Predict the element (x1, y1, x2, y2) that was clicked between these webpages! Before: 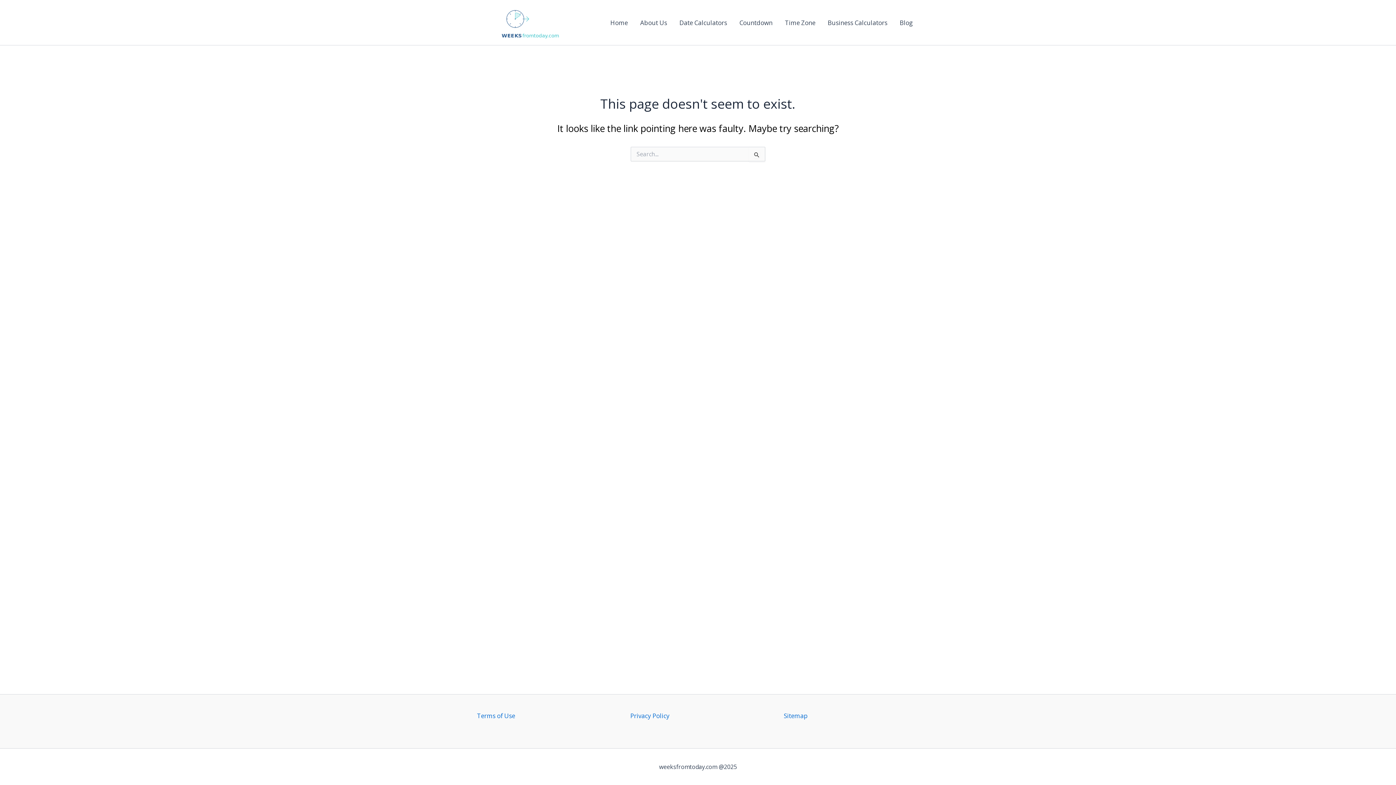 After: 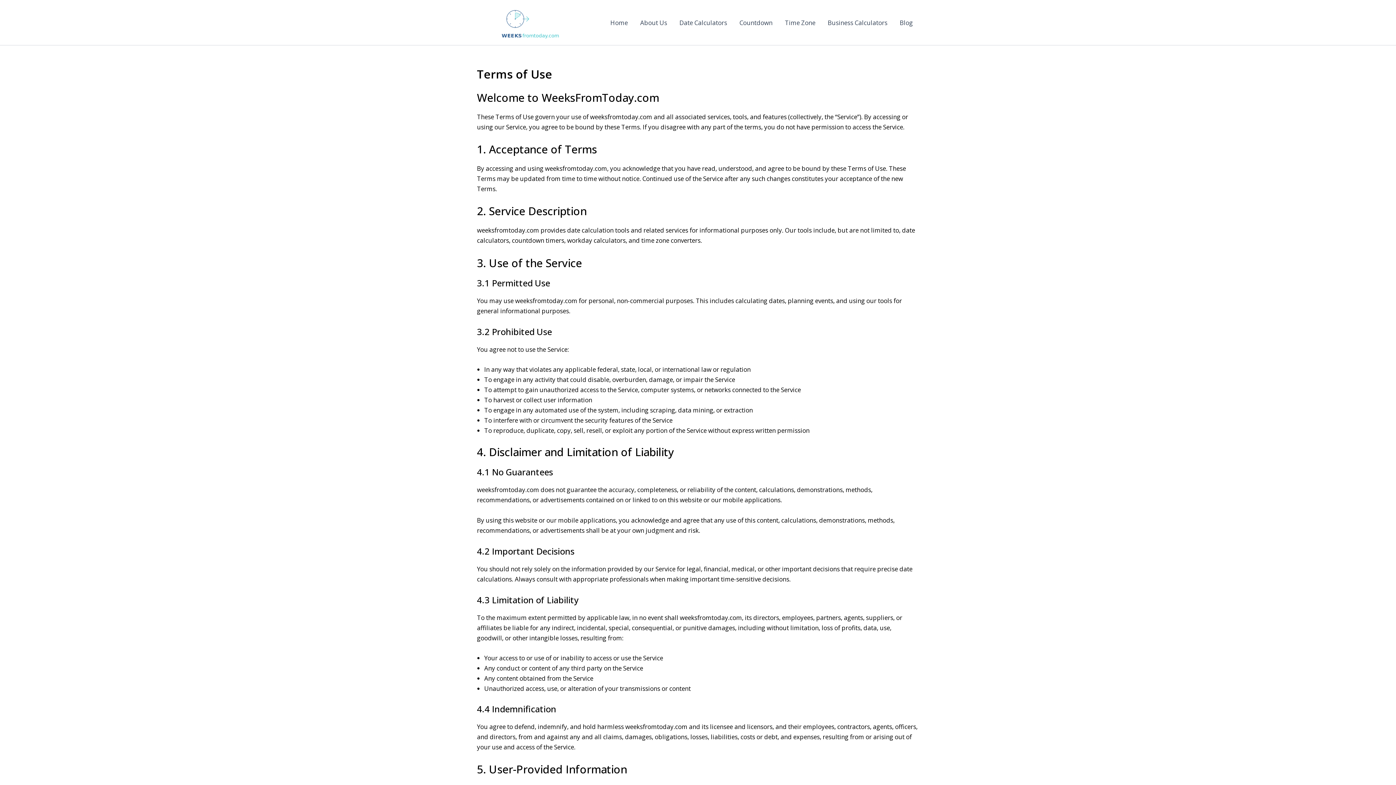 Action: label: Terms of Use bbox: (477, 712, 515, 720)